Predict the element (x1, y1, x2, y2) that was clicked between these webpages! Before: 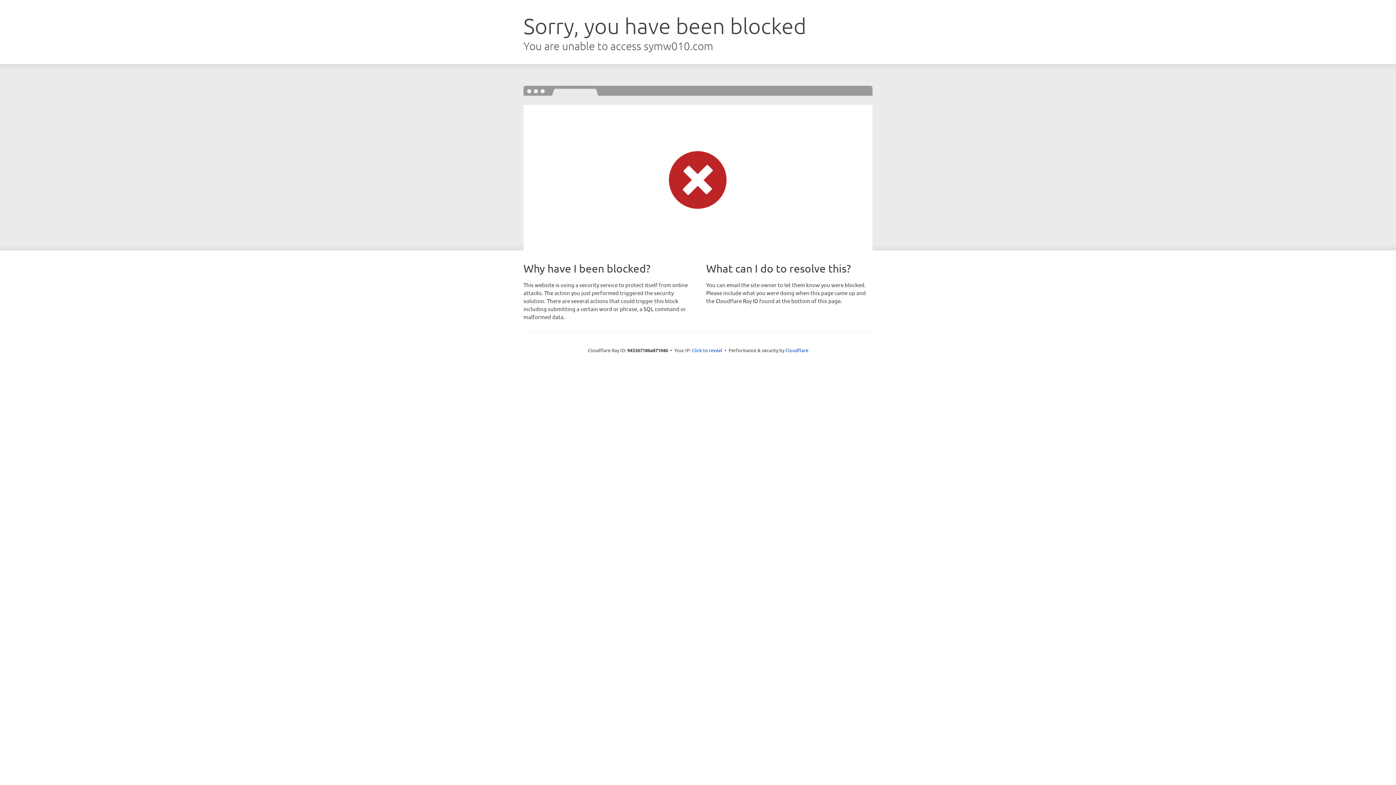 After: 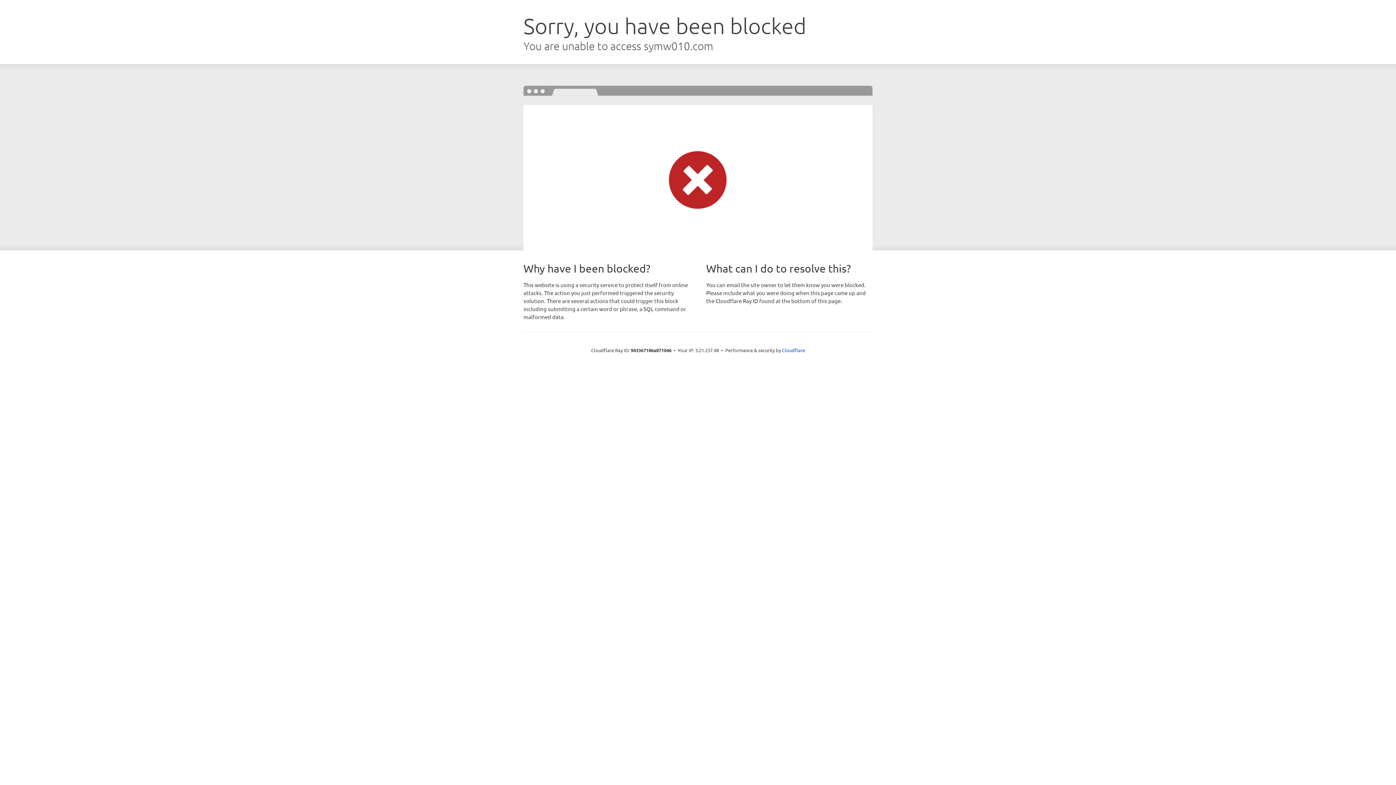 Action: bbox: (692, 346, 722, 353) label: Click to reveal